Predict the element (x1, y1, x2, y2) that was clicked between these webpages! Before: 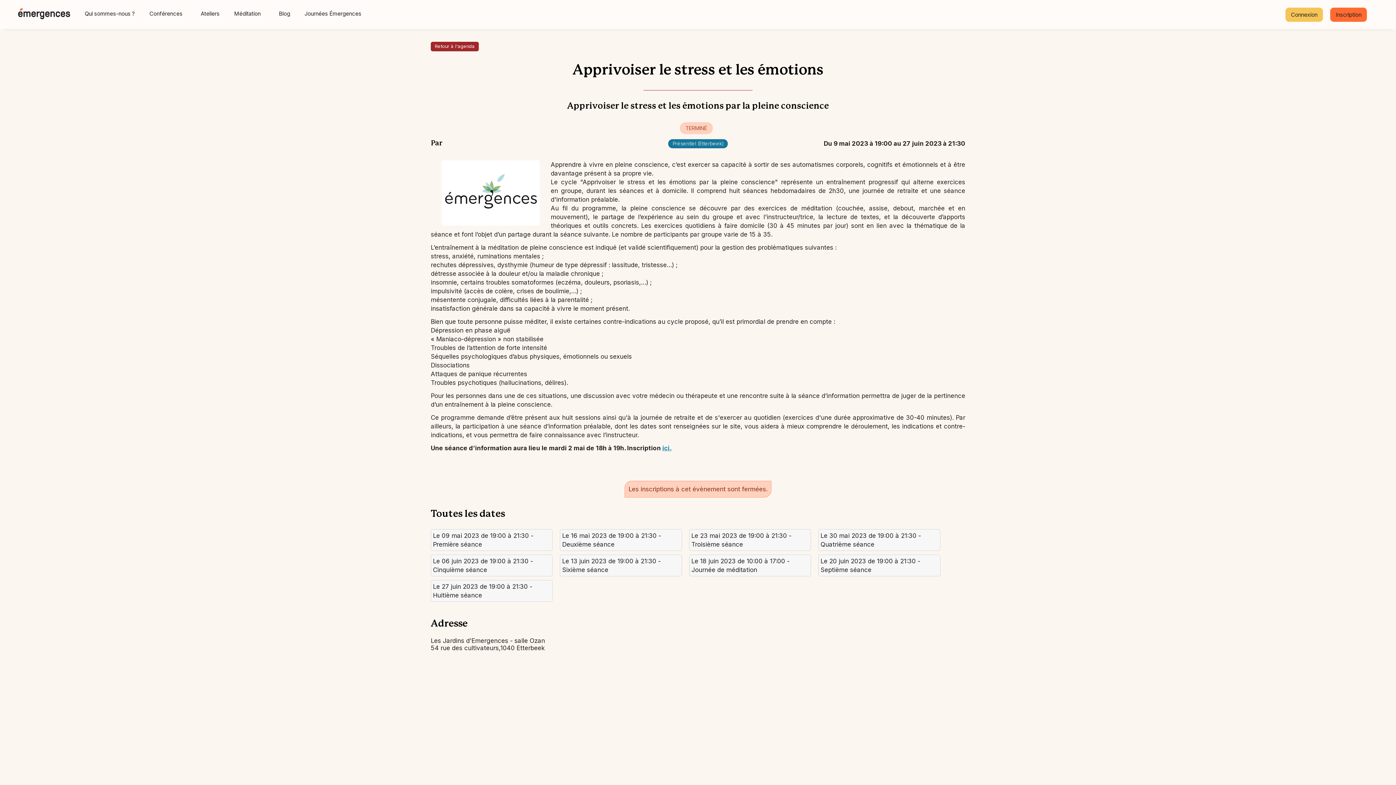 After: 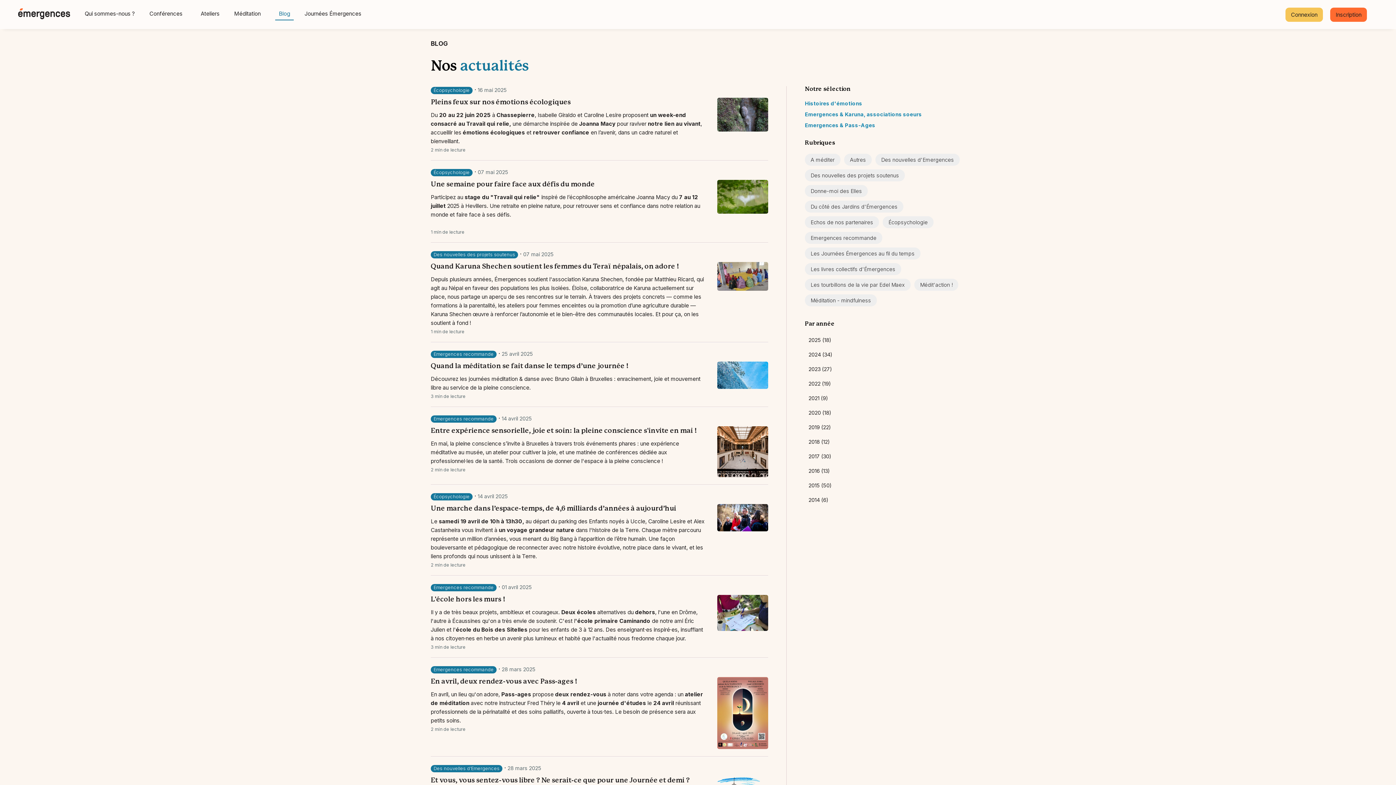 Action: label: Blog bbox: (275, 8, 293, 20)